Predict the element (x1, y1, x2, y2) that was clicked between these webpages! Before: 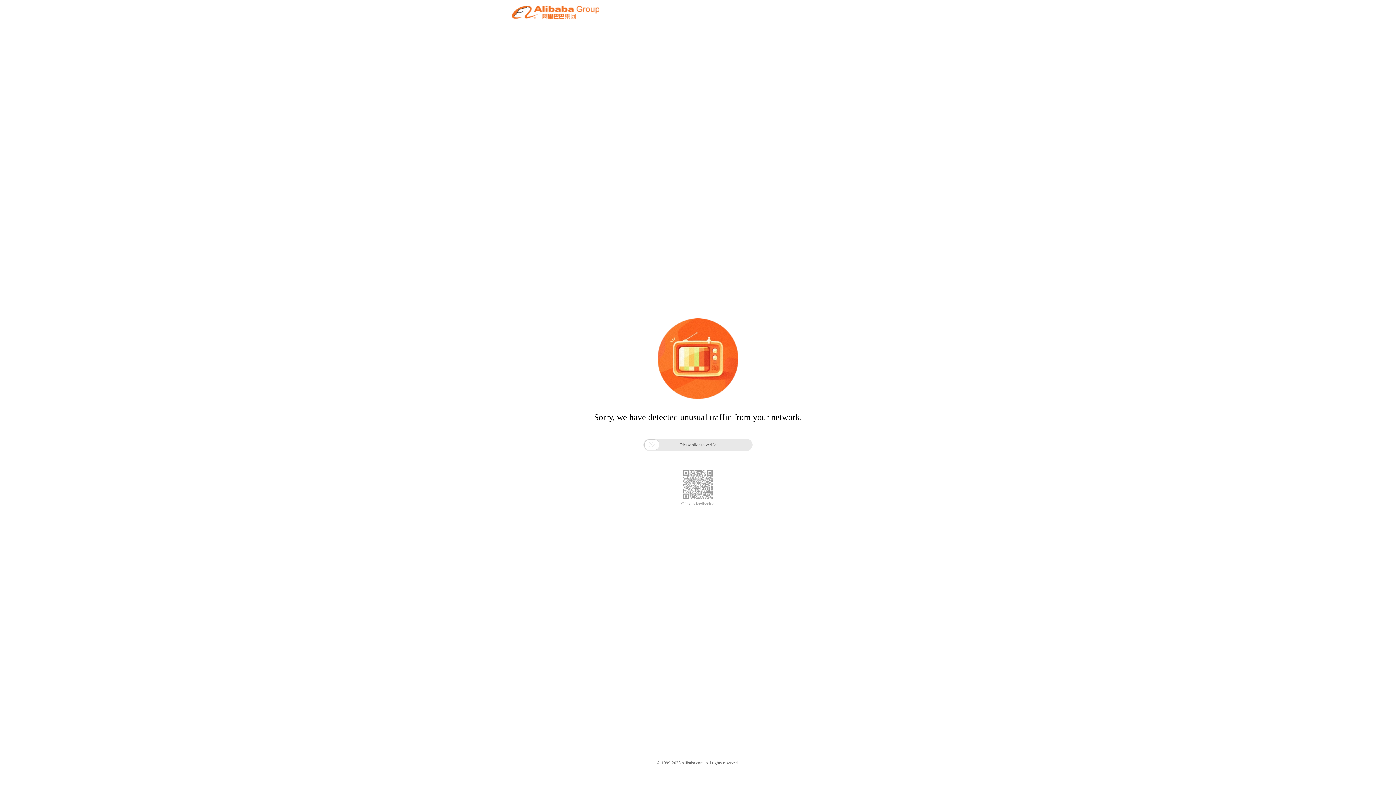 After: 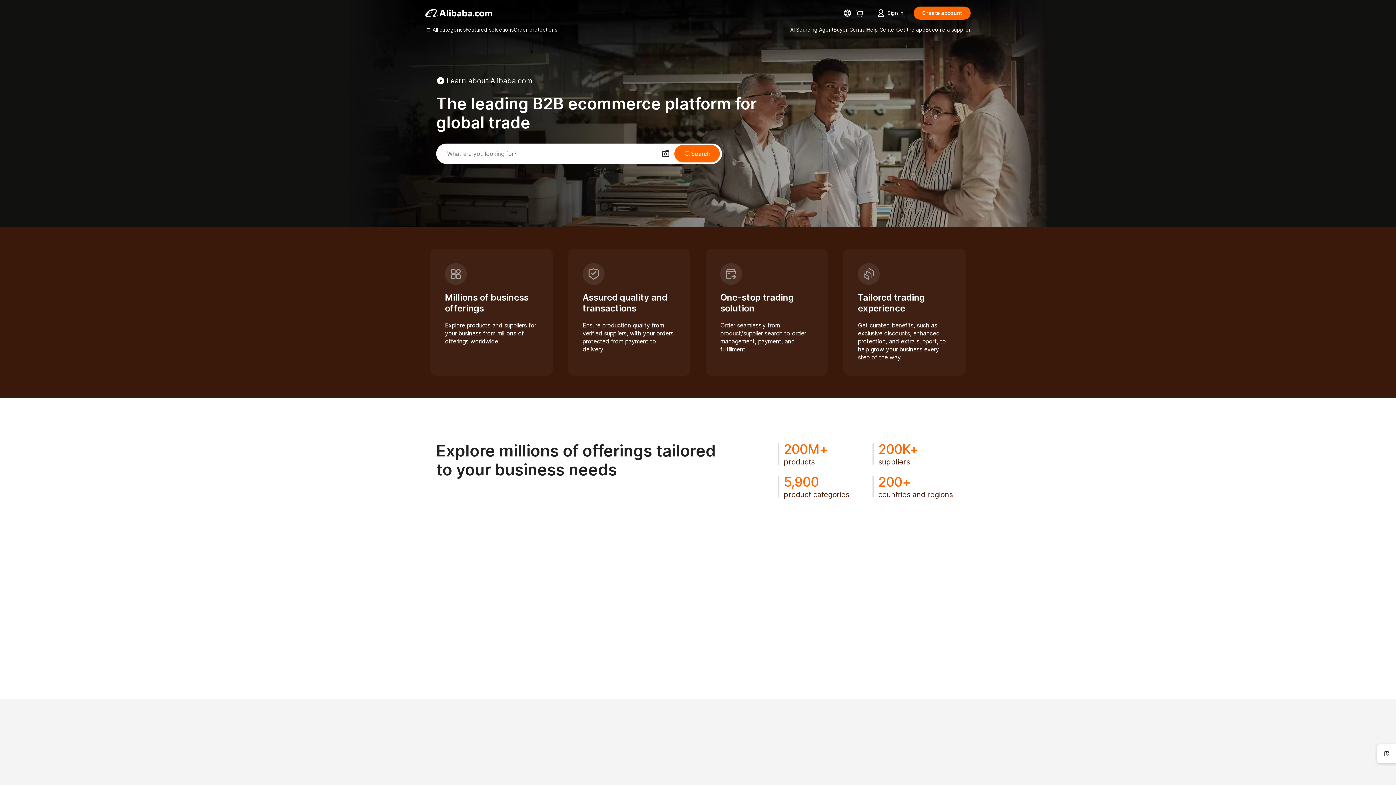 Action: bbox: (512, 12, 599, 21)